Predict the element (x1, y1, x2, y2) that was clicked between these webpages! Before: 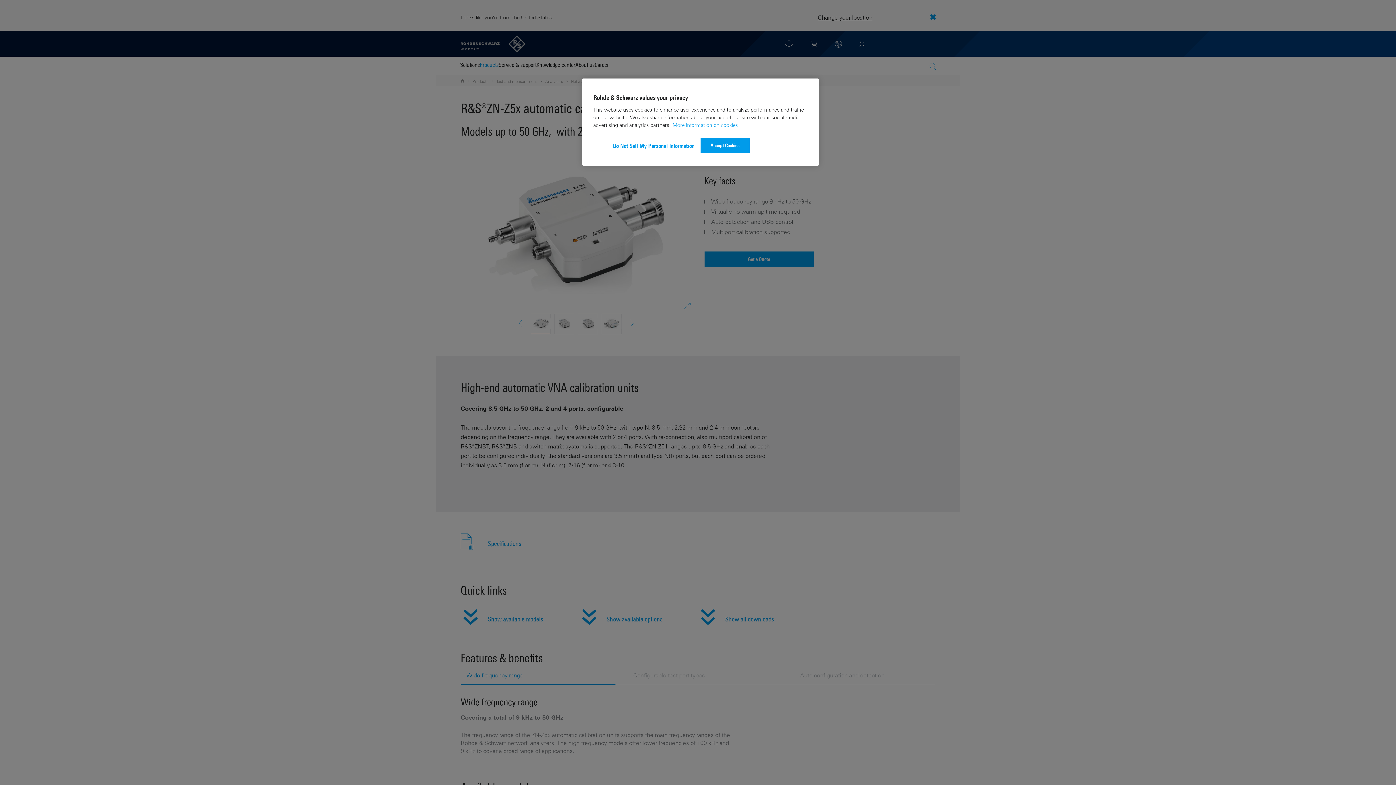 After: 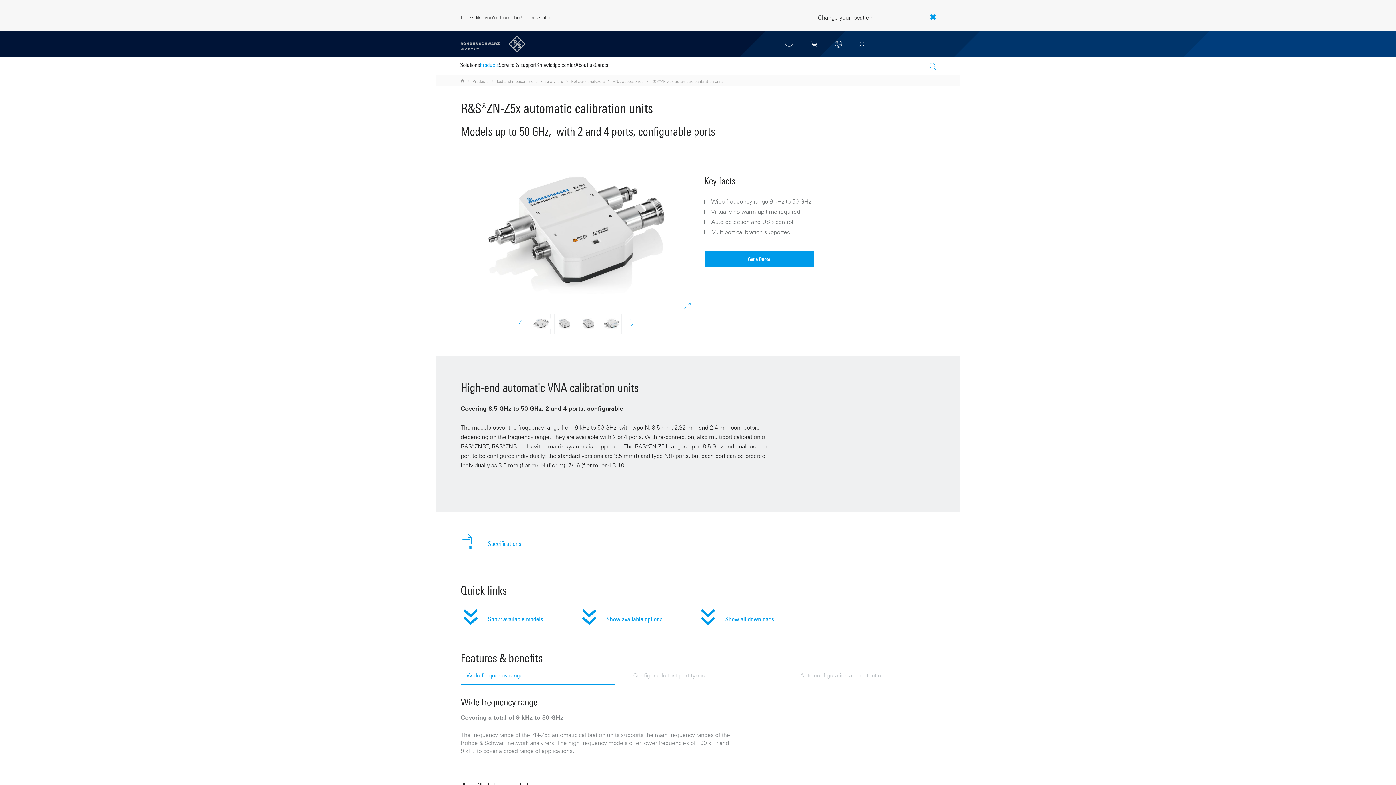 Action: label: Accept Cookies bbox: (700, 137, 749, 153)